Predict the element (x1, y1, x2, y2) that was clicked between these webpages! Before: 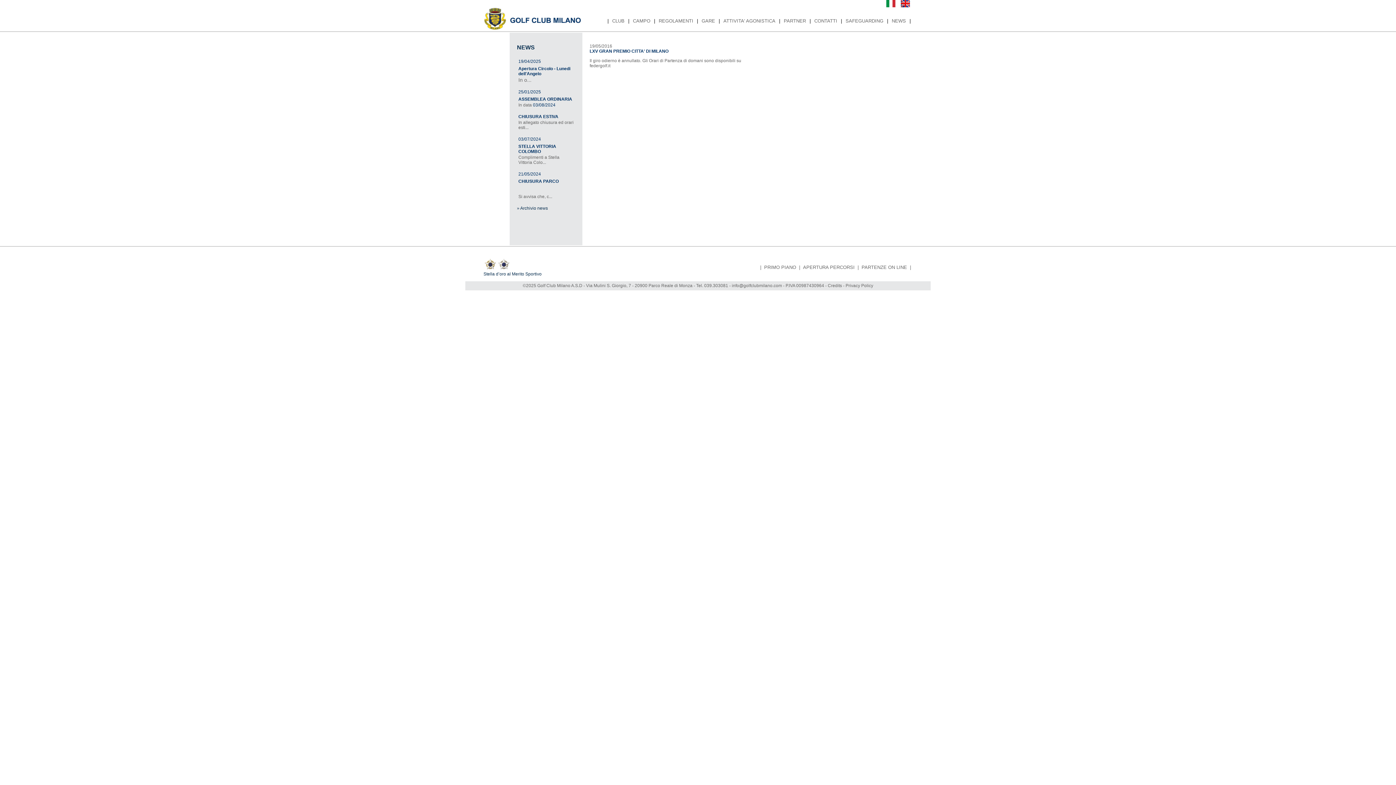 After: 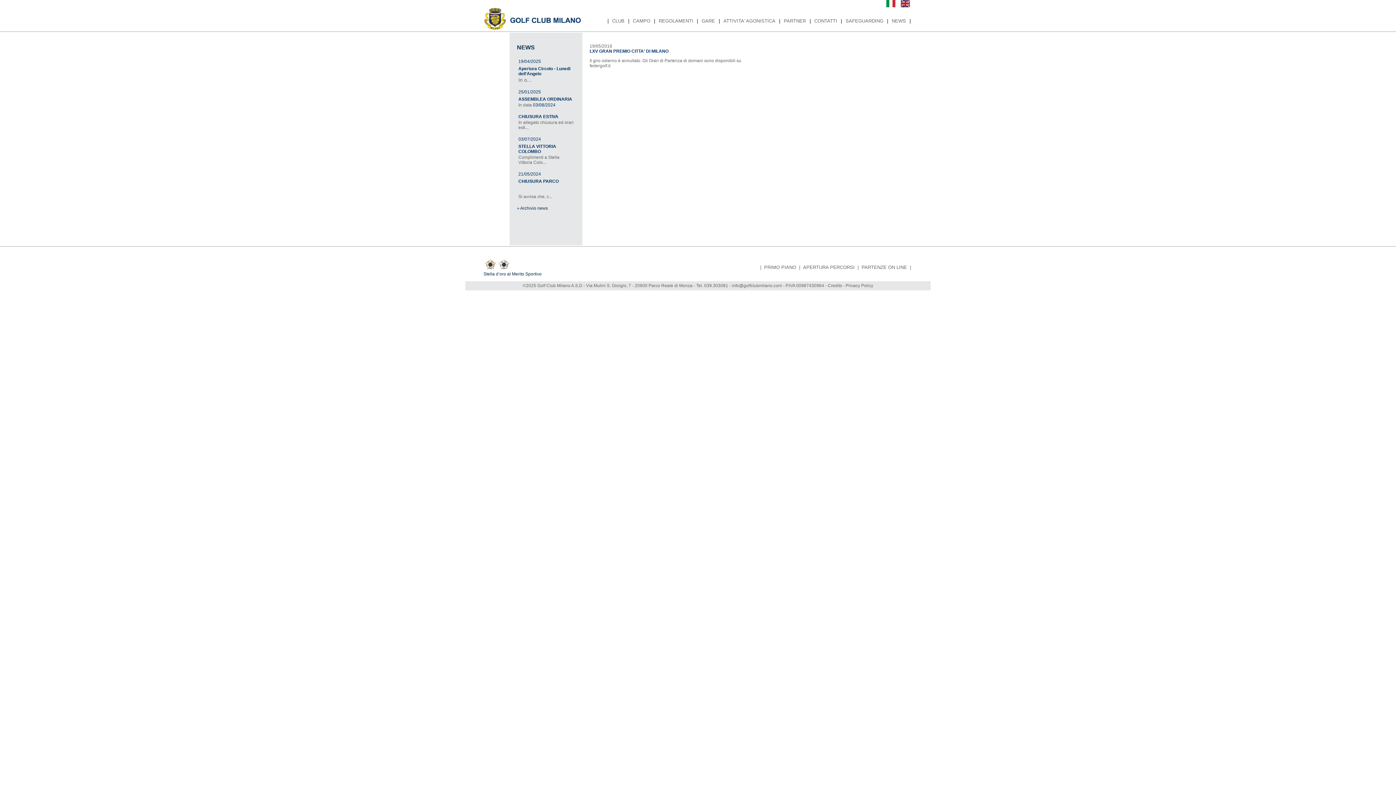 Action: bbox: (732, 283, 782, 288) label: info@golfclubmilano.com